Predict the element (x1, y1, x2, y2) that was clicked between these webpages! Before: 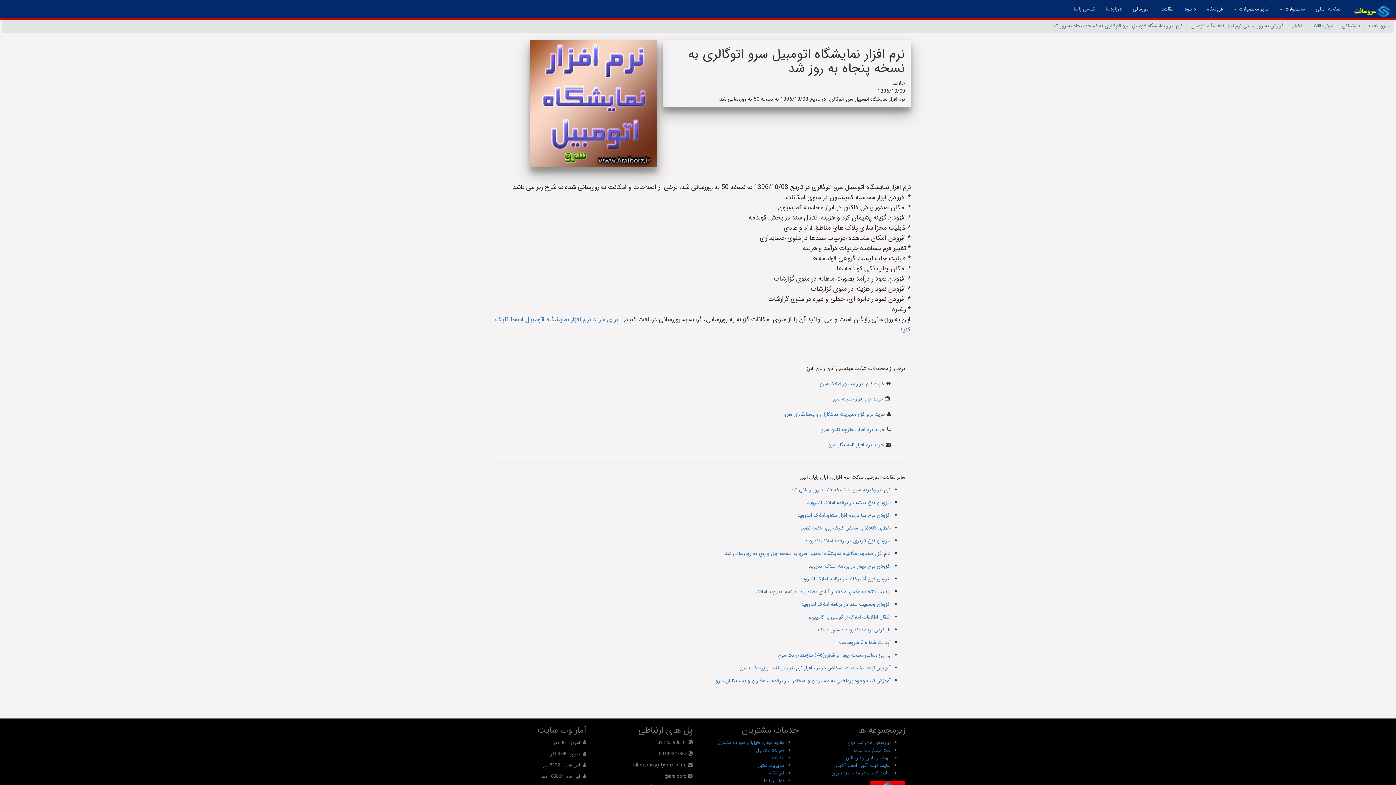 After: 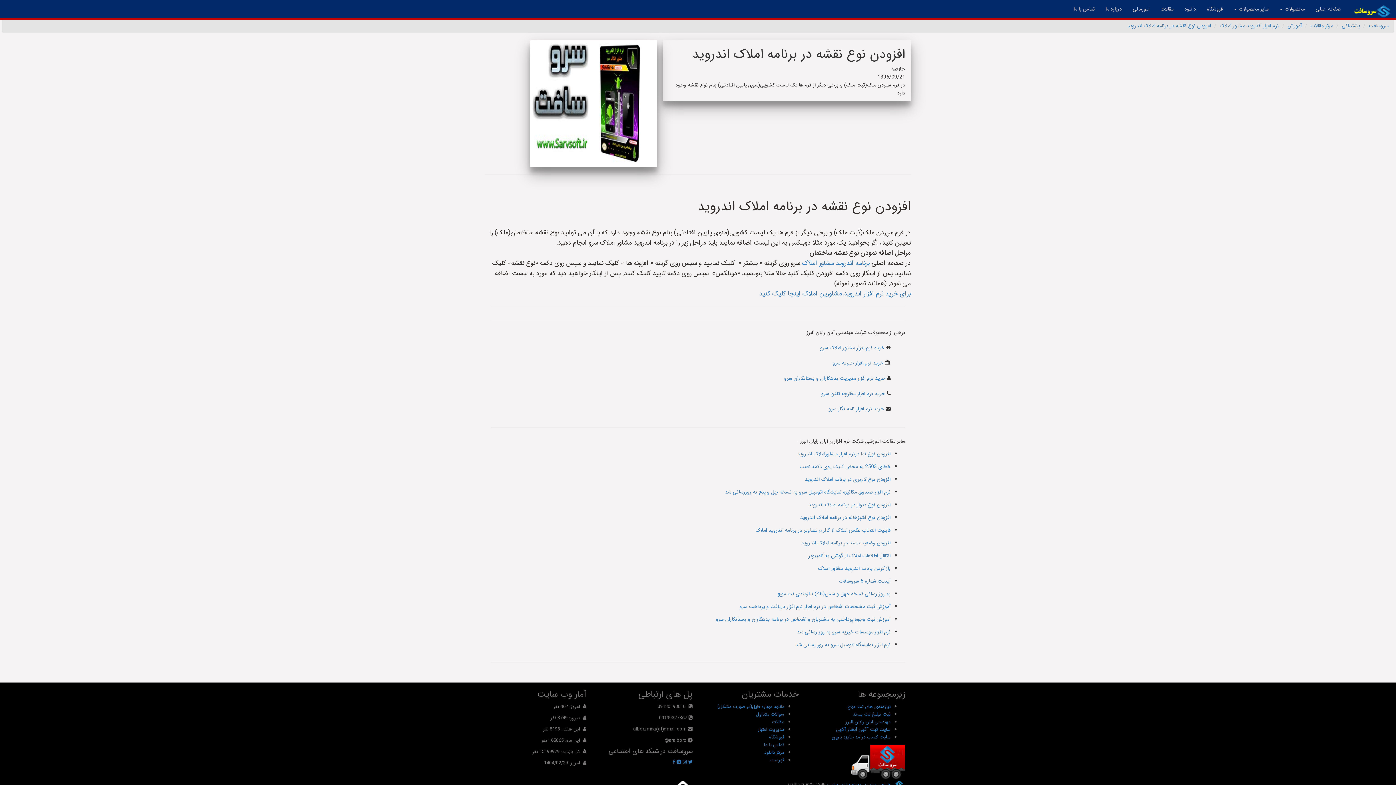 Action: bbox: (807, 498, 890, 506) label: افزودن نوع نقشه در برنامه املاک اندروید